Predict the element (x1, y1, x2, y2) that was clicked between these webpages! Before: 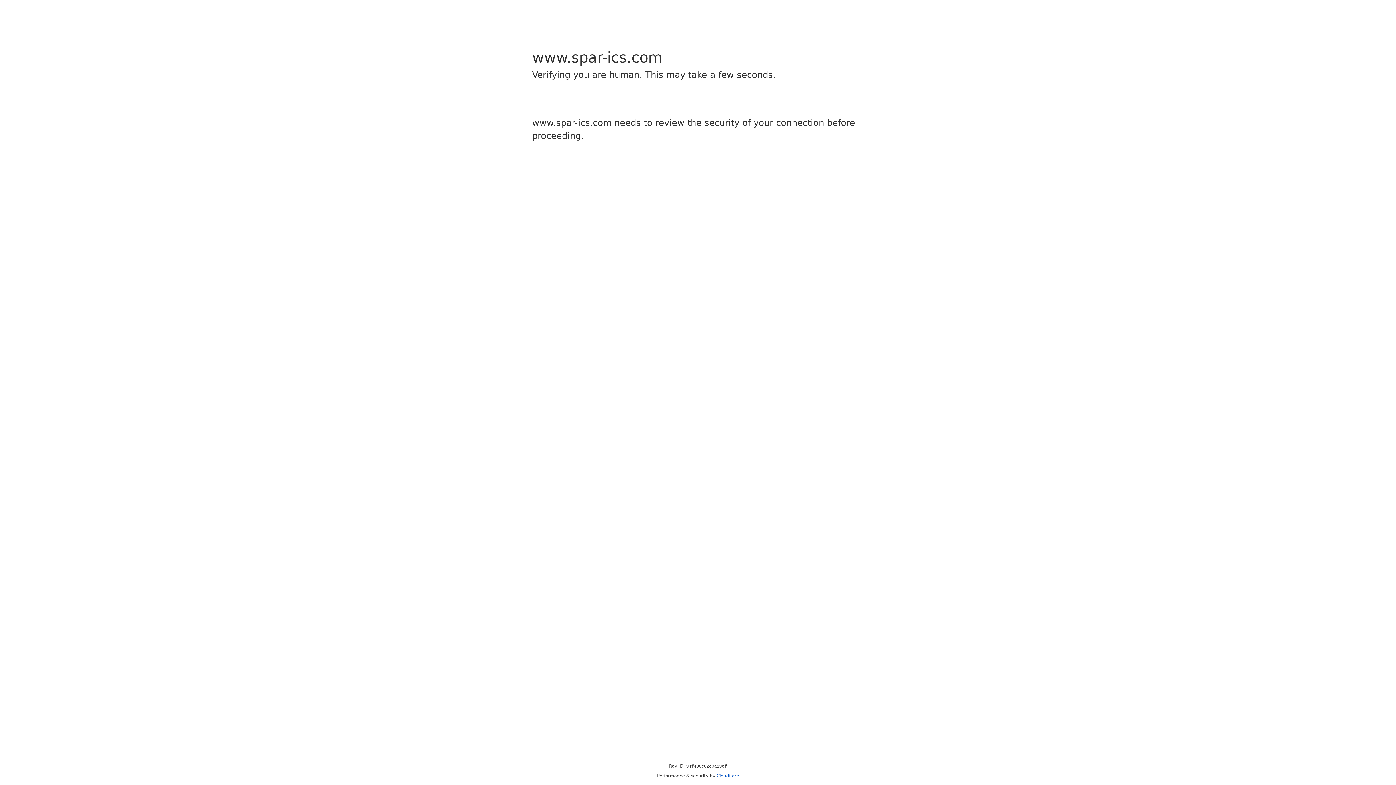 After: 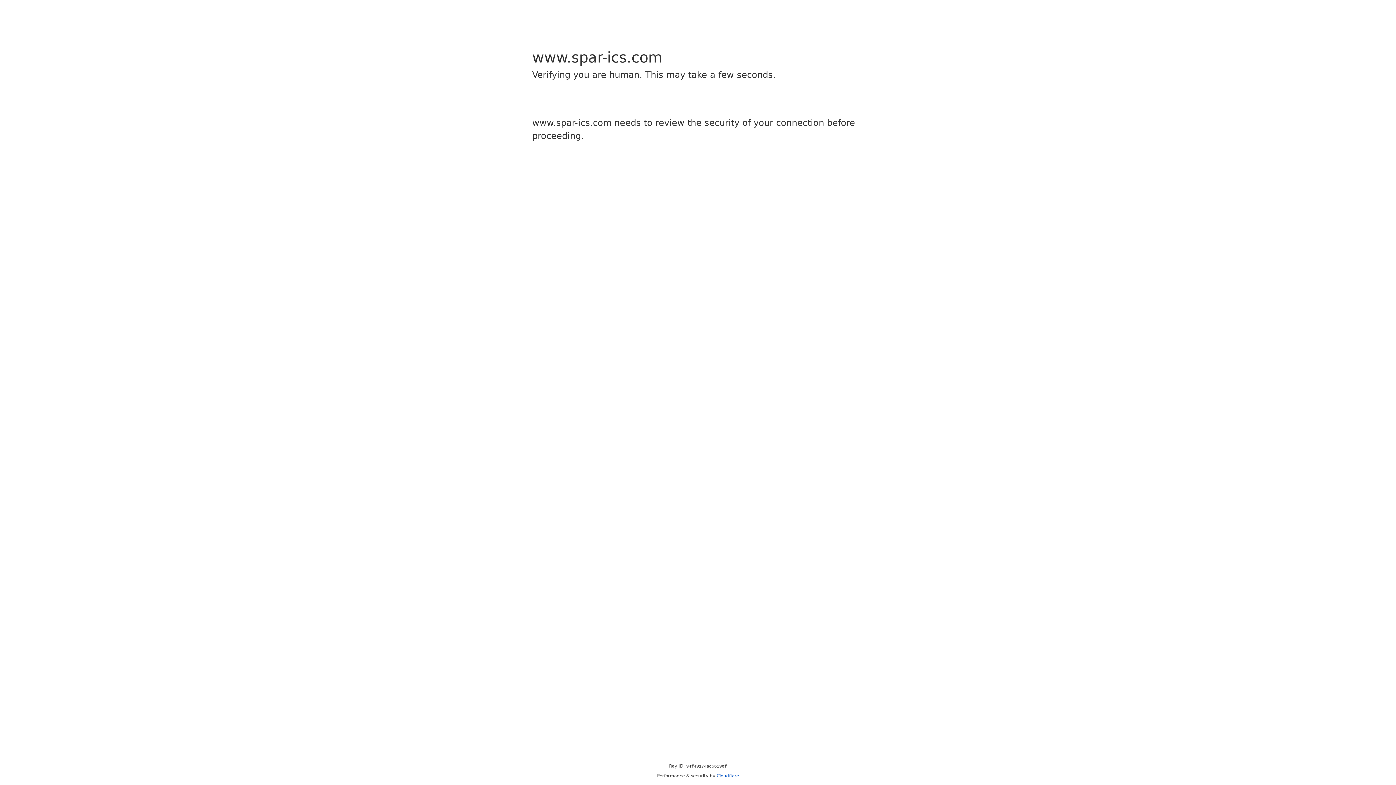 Action: label: Cloudflare bbox: (716, 773, 739, 778)